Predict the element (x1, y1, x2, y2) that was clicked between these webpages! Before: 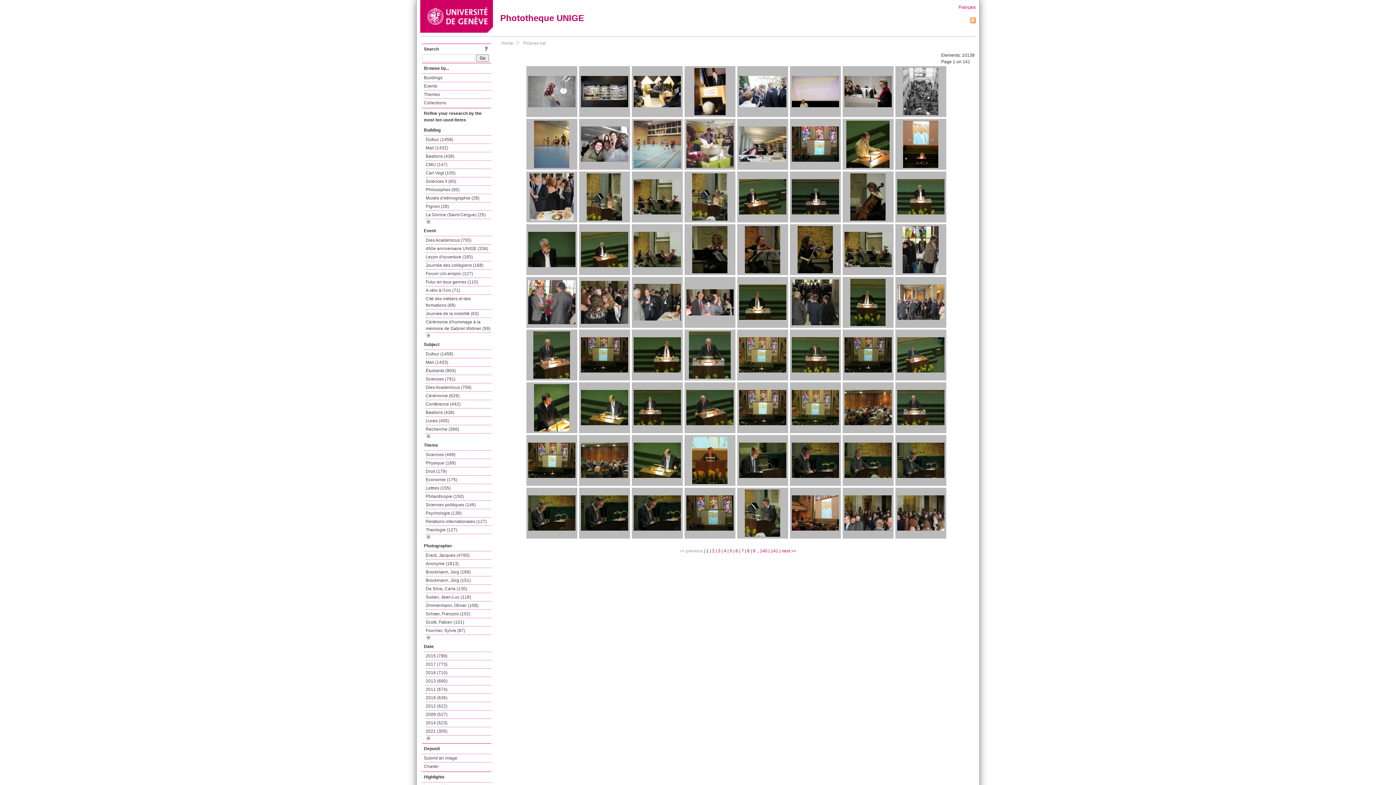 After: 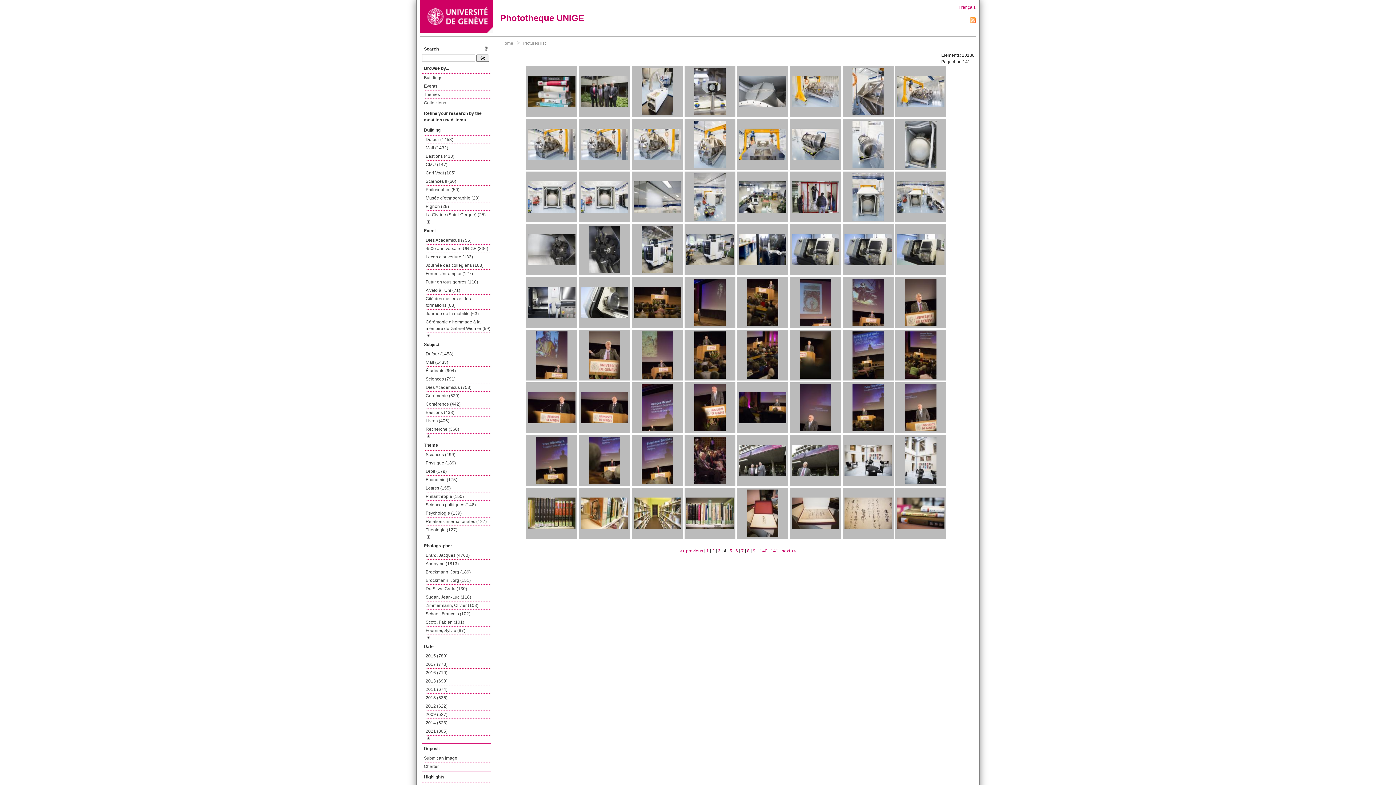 Action: label: 4 bbox: (724, 548, 726, 553)